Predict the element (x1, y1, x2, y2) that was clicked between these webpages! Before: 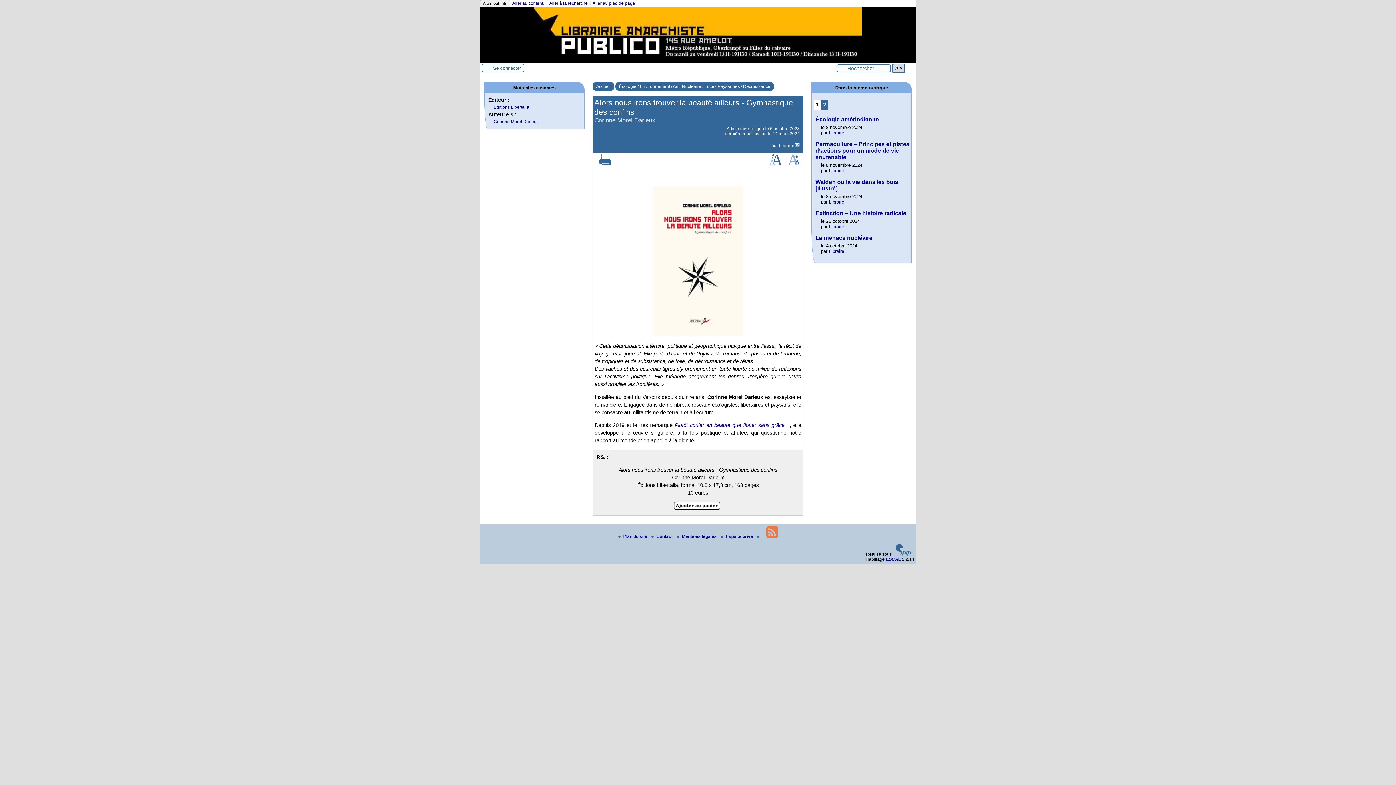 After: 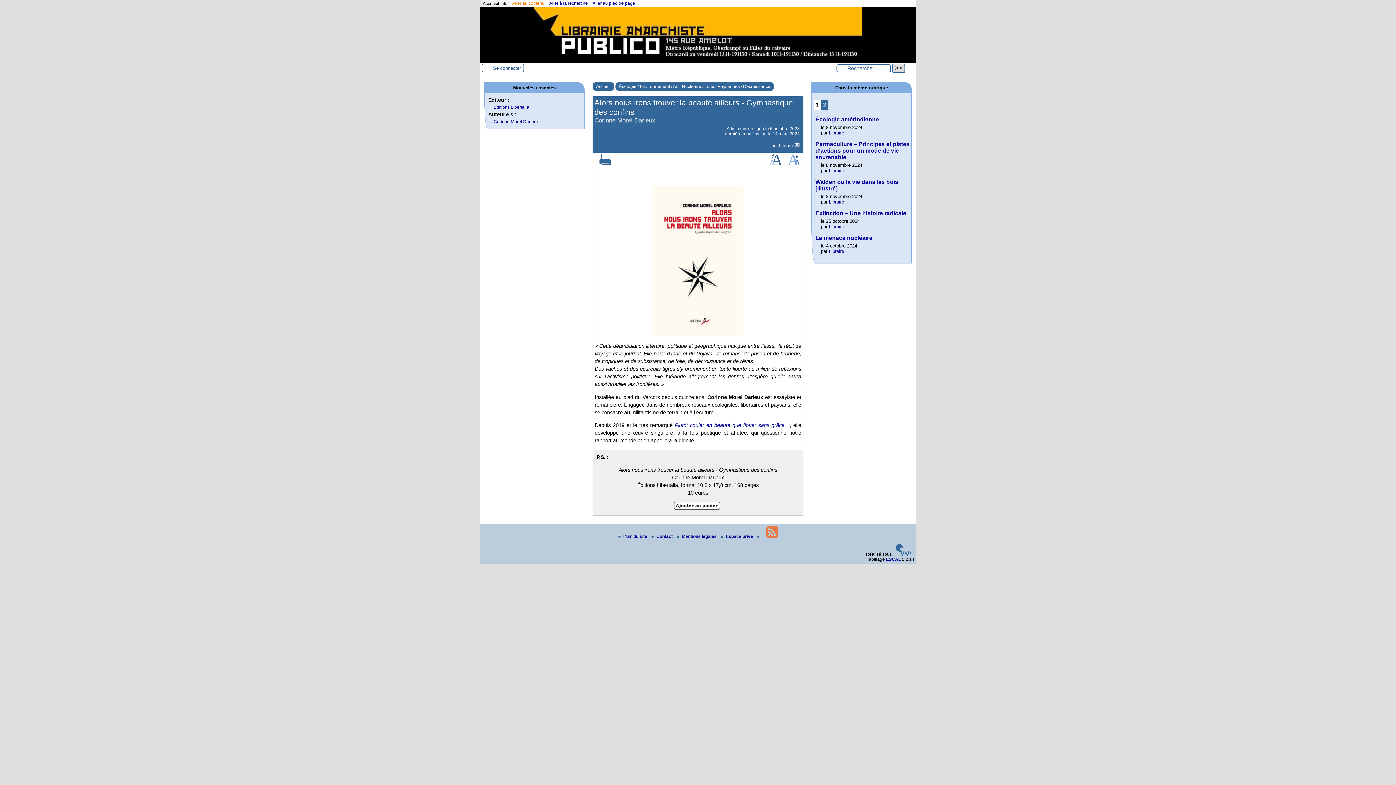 Action: label: Aller au contenu bbox: (512, 0, 544, 5)